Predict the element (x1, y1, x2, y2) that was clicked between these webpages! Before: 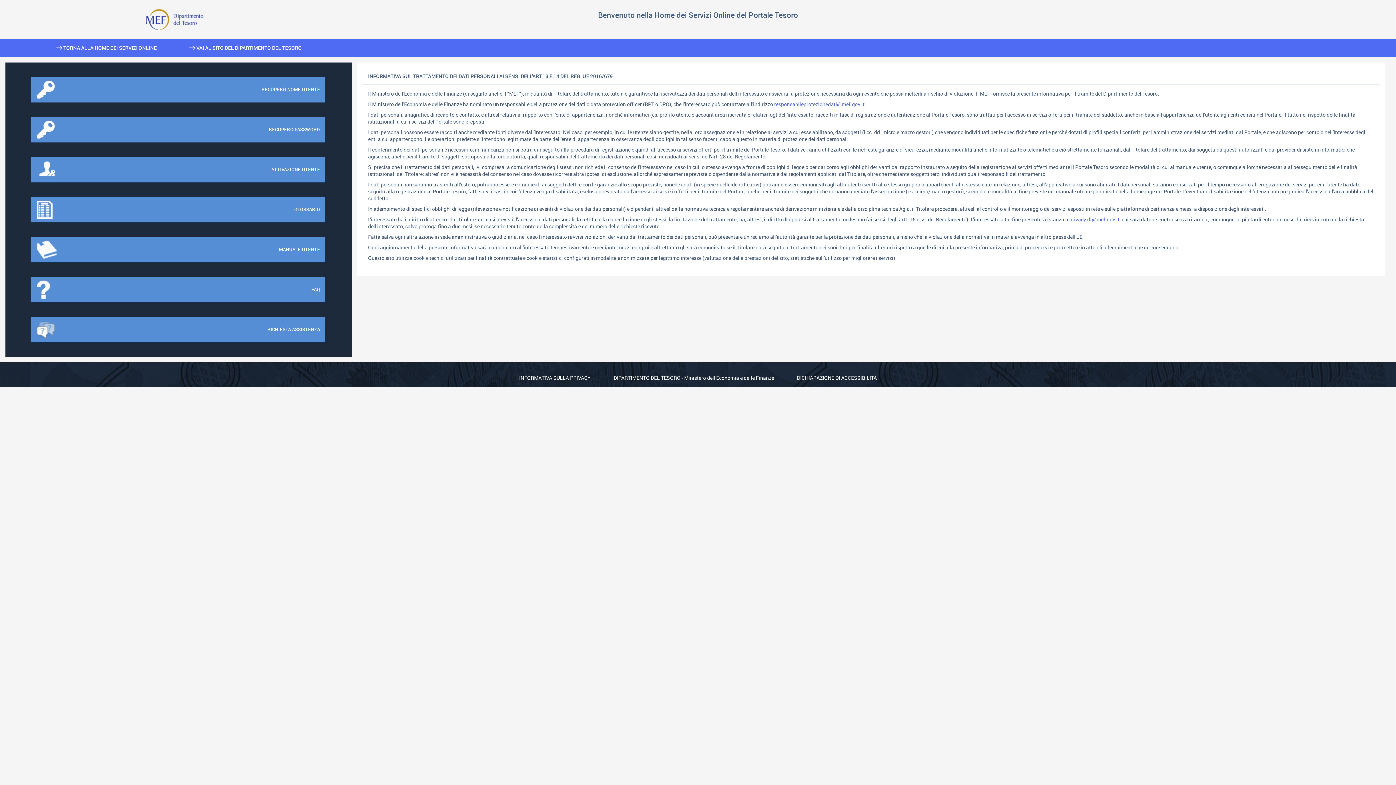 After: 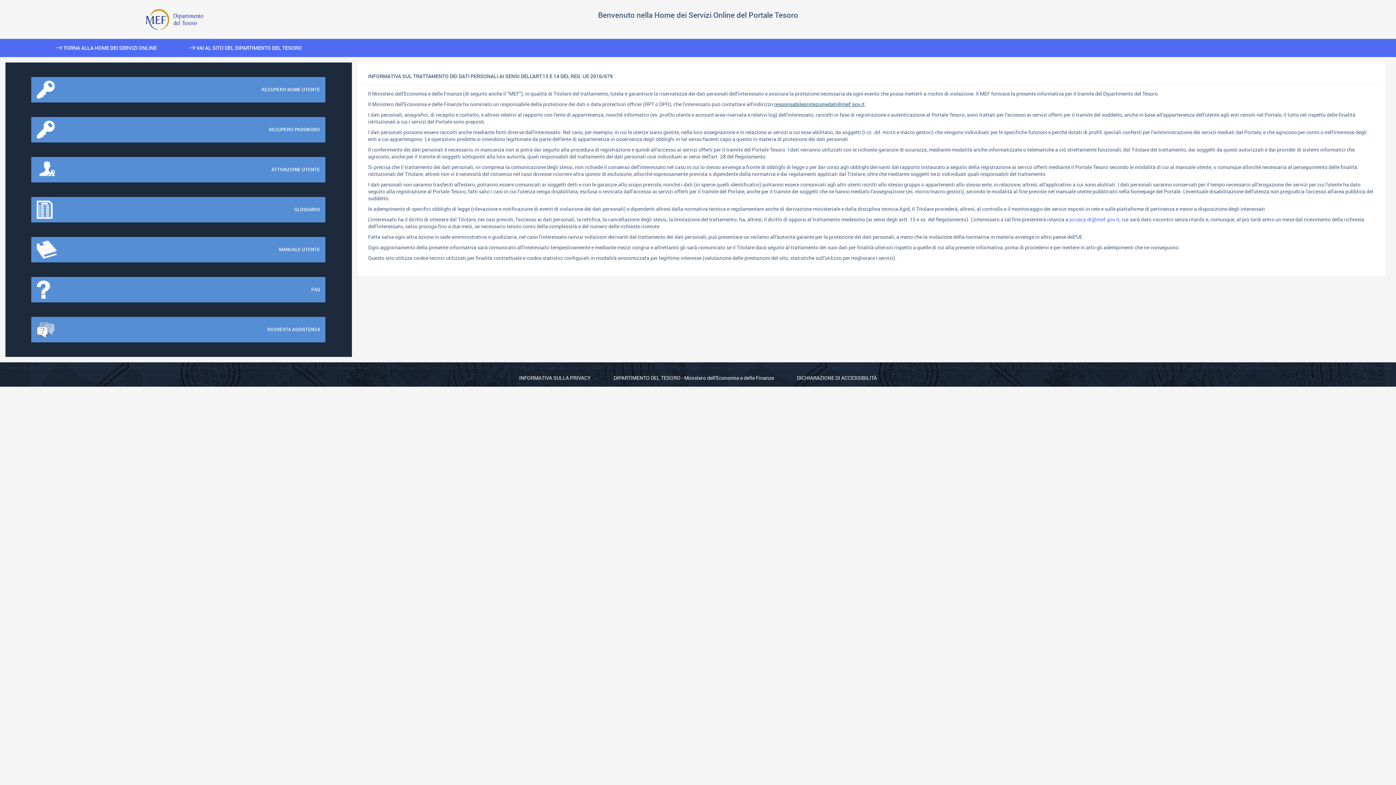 Action: label: responsabileprotezionedati@mef.gov.it bbox: (774, 100, 864, 107)